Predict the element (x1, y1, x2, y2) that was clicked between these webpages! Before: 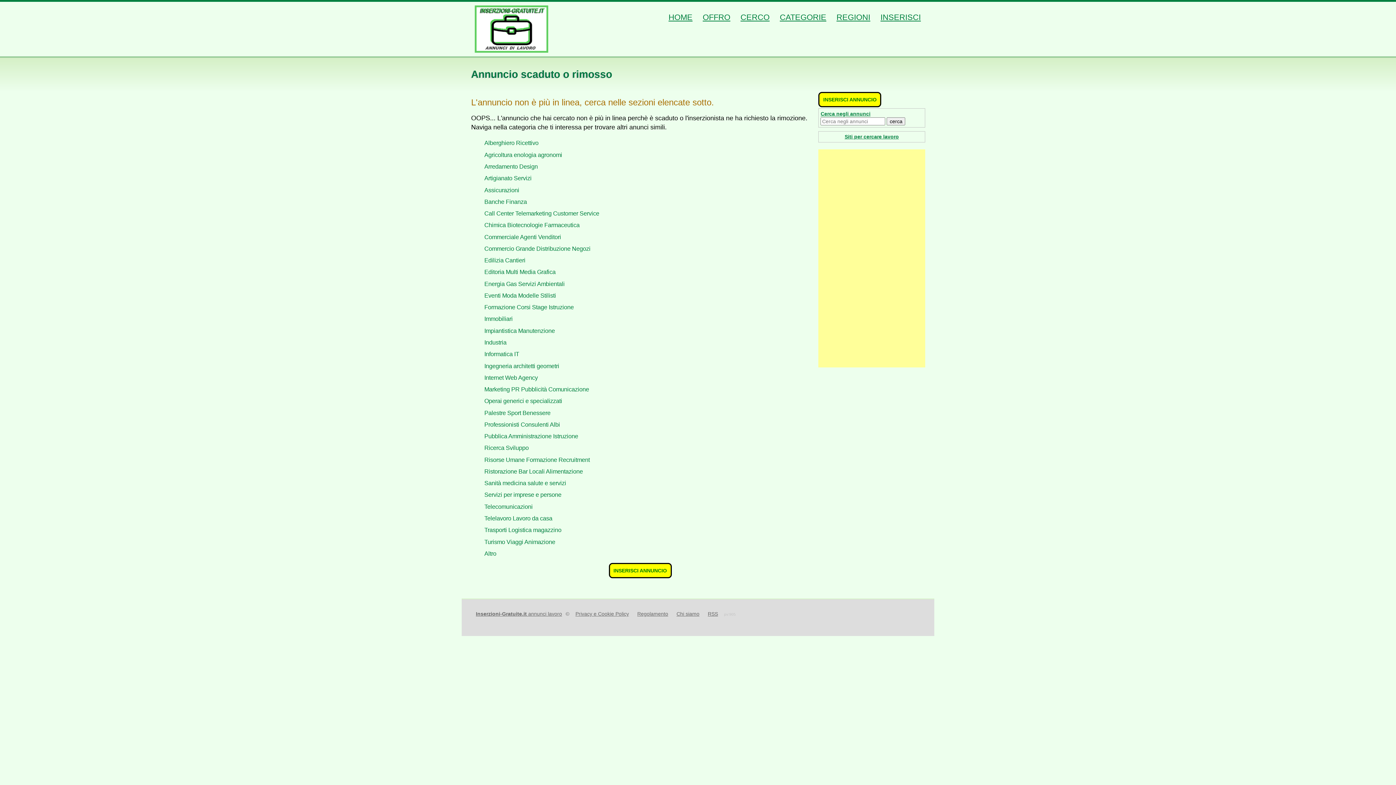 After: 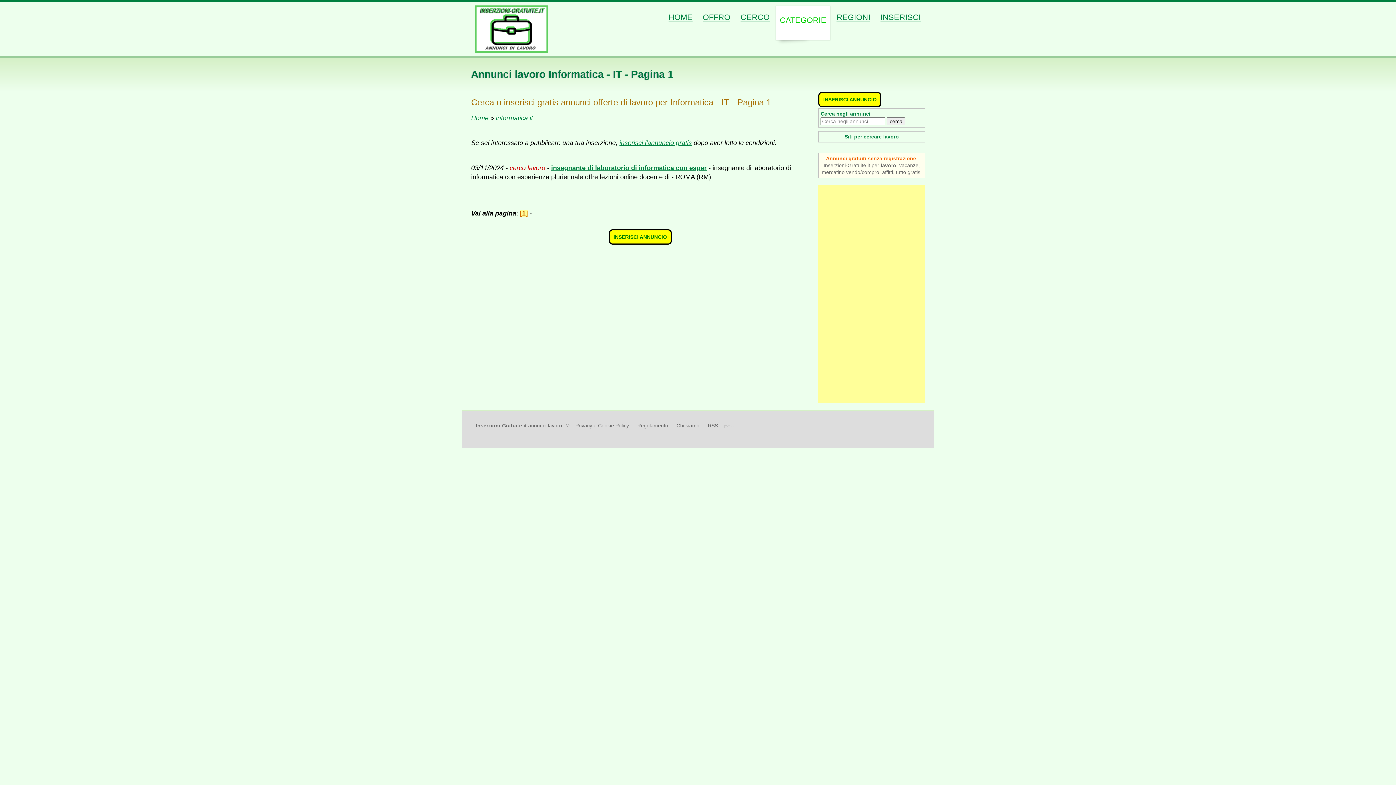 Action: label: Informatica IT bbox: (484, 351, 519, 357)